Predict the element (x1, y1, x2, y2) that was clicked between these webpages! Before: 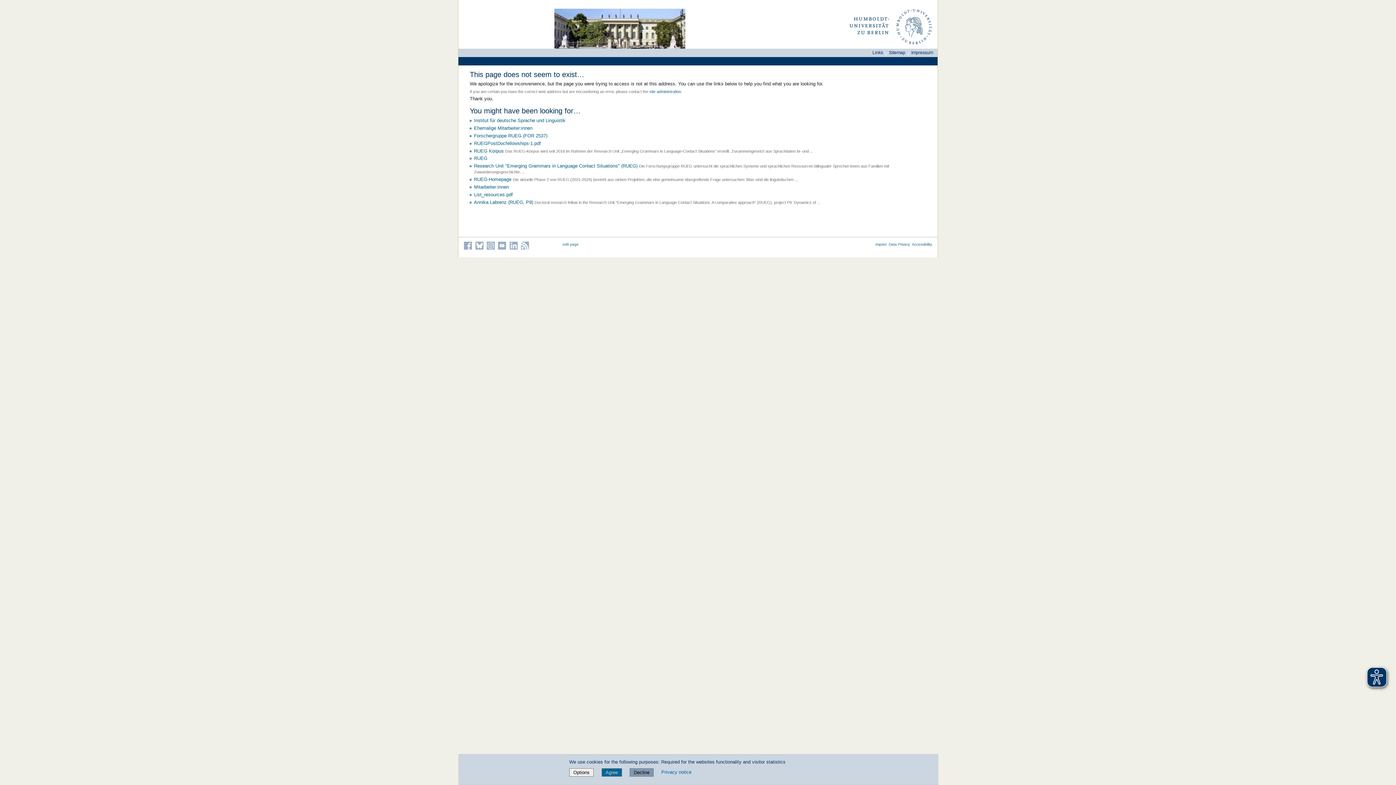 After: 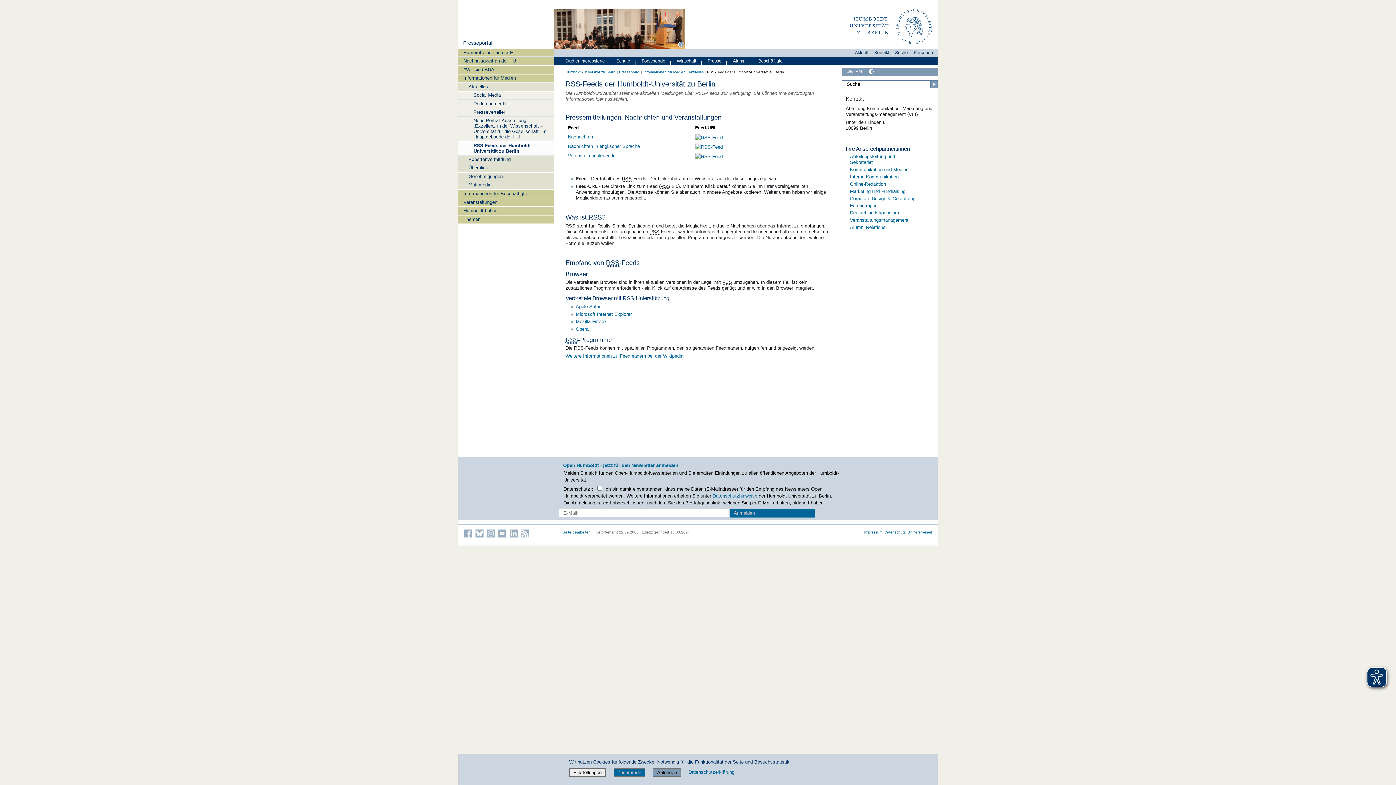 Action: bbox: (521, 241, 529, 249) label: RSS-Feeds of the Humboldt University